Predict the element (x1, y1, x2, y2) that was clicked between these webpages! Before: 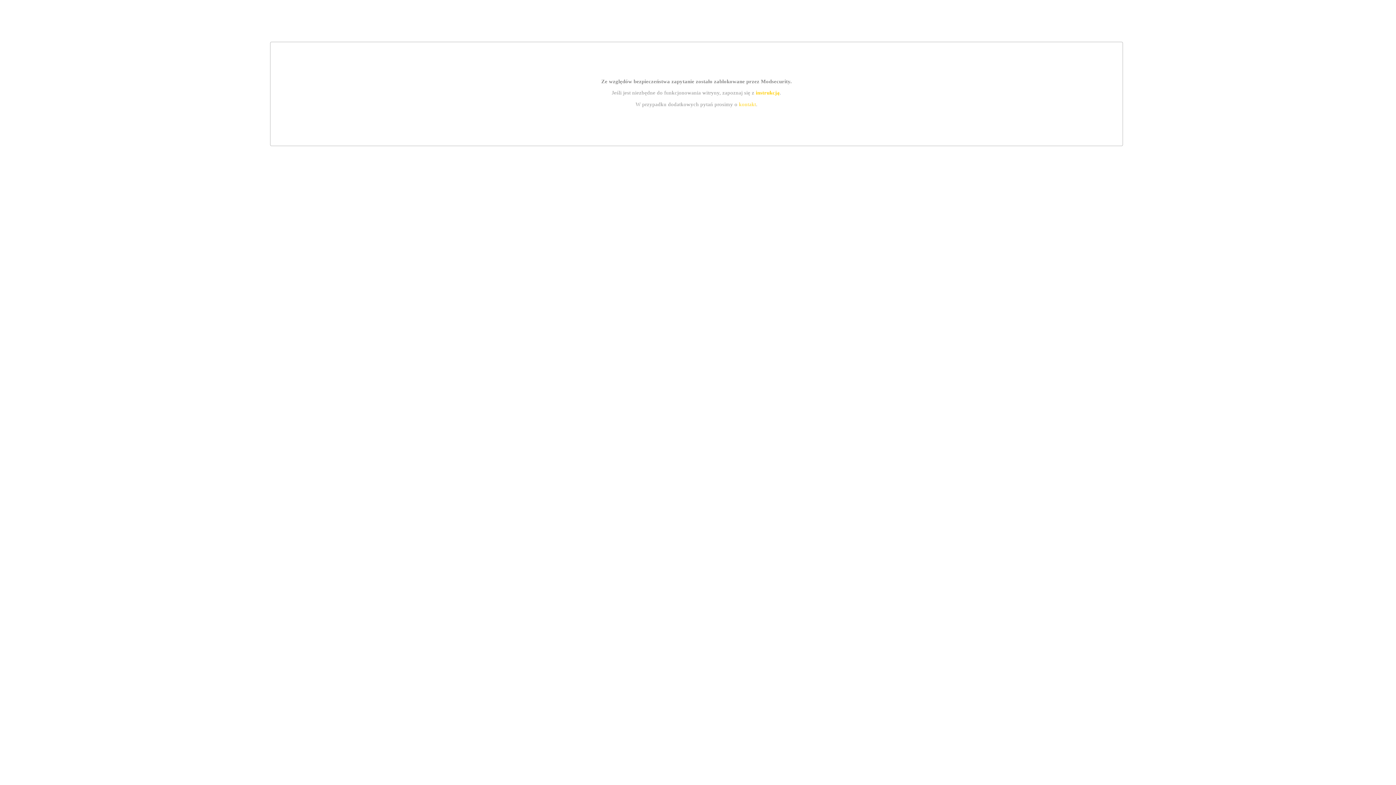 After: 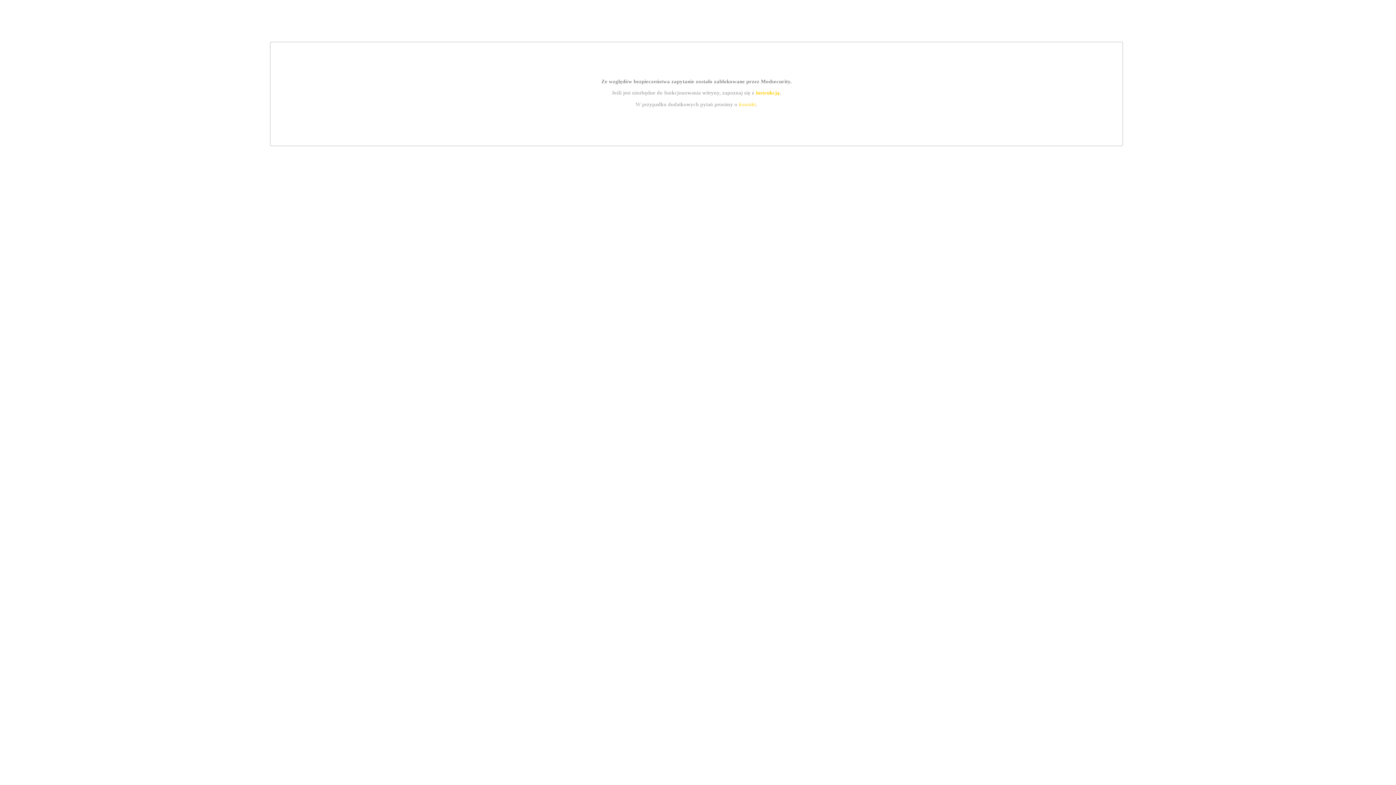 Action: label: kontakt bbox: (739, 101, 756, 107)